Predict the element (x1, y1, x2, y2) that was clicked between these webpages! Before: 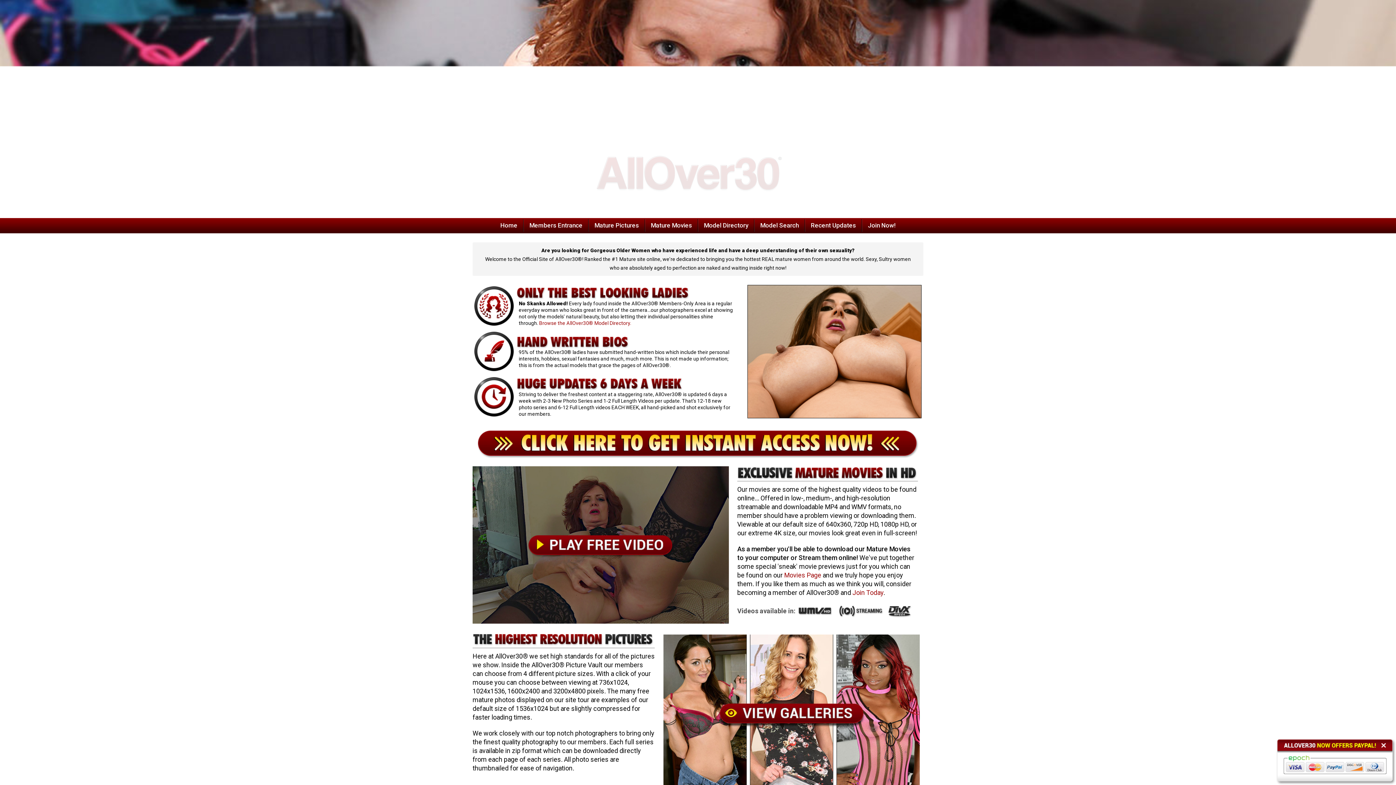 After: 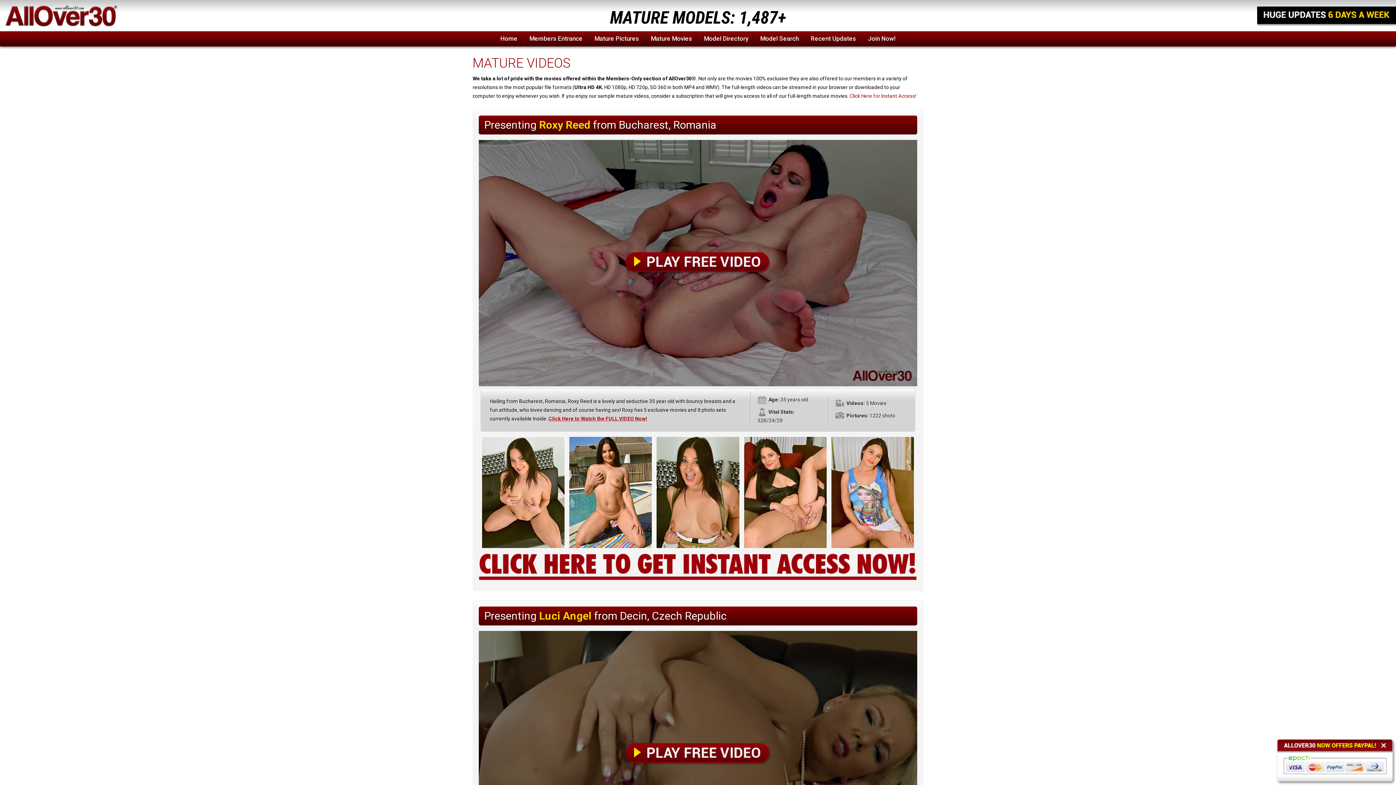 Action: bbox: (784, 571, 821, 579) label: Movies Page